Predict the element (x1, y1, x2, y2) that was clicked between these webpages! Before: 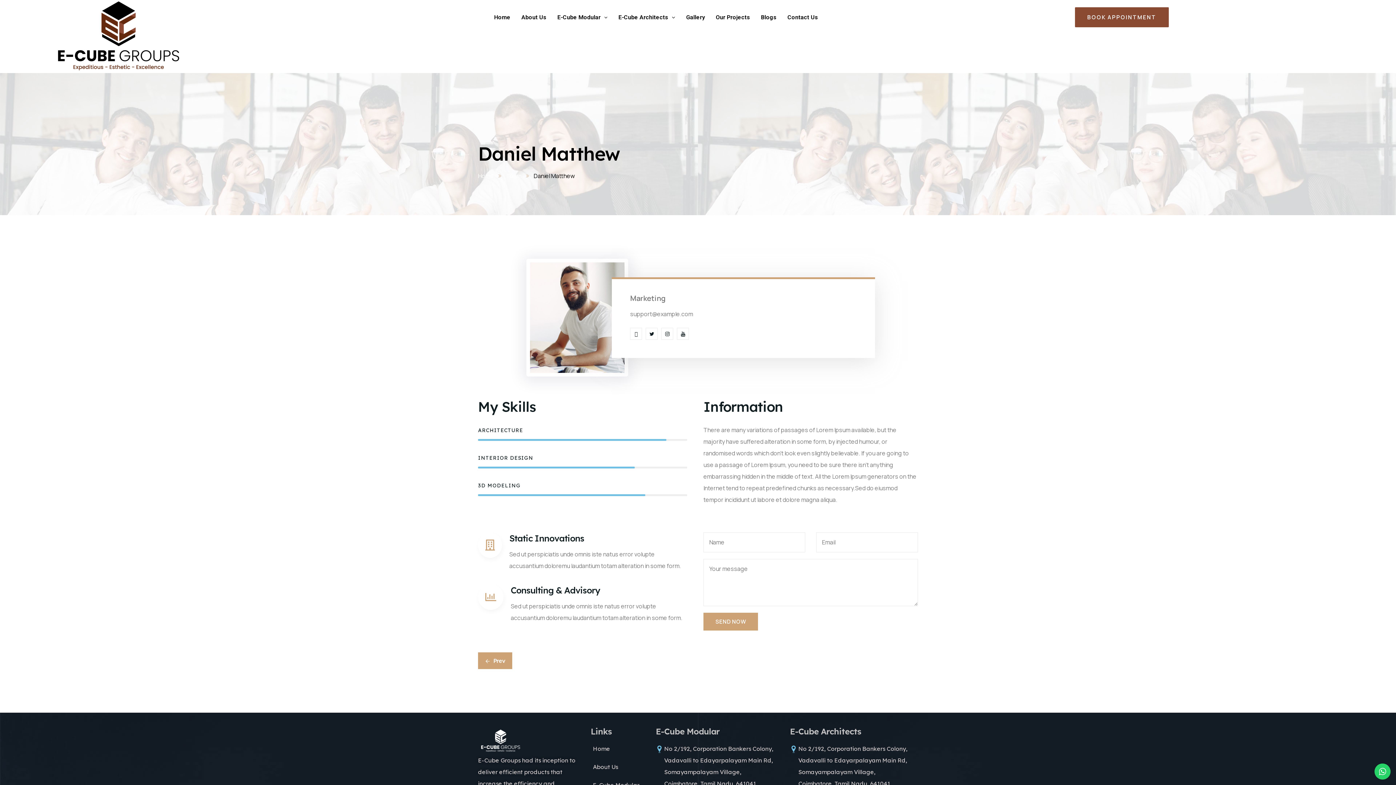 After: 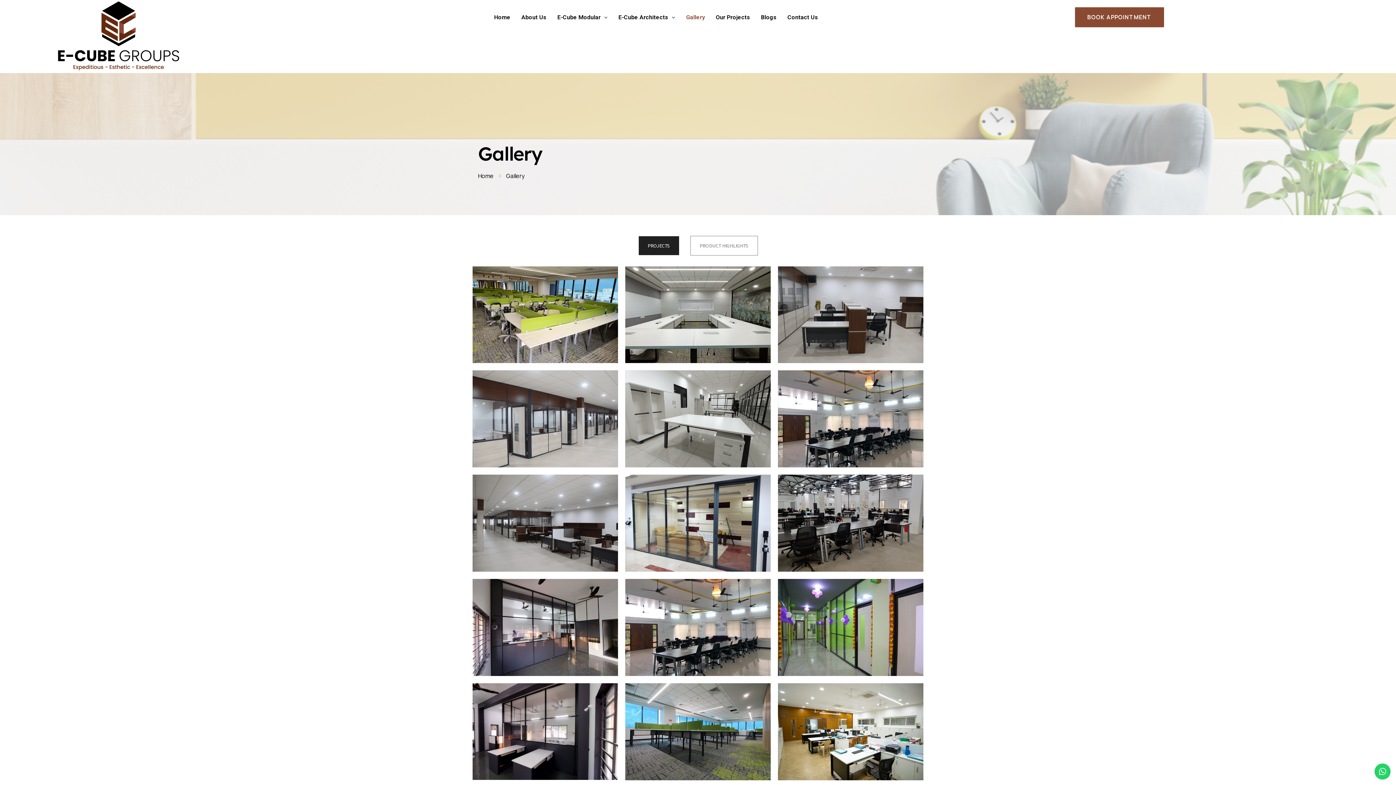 Action: label: Gallery bbox: (680, 9, 710, 25)